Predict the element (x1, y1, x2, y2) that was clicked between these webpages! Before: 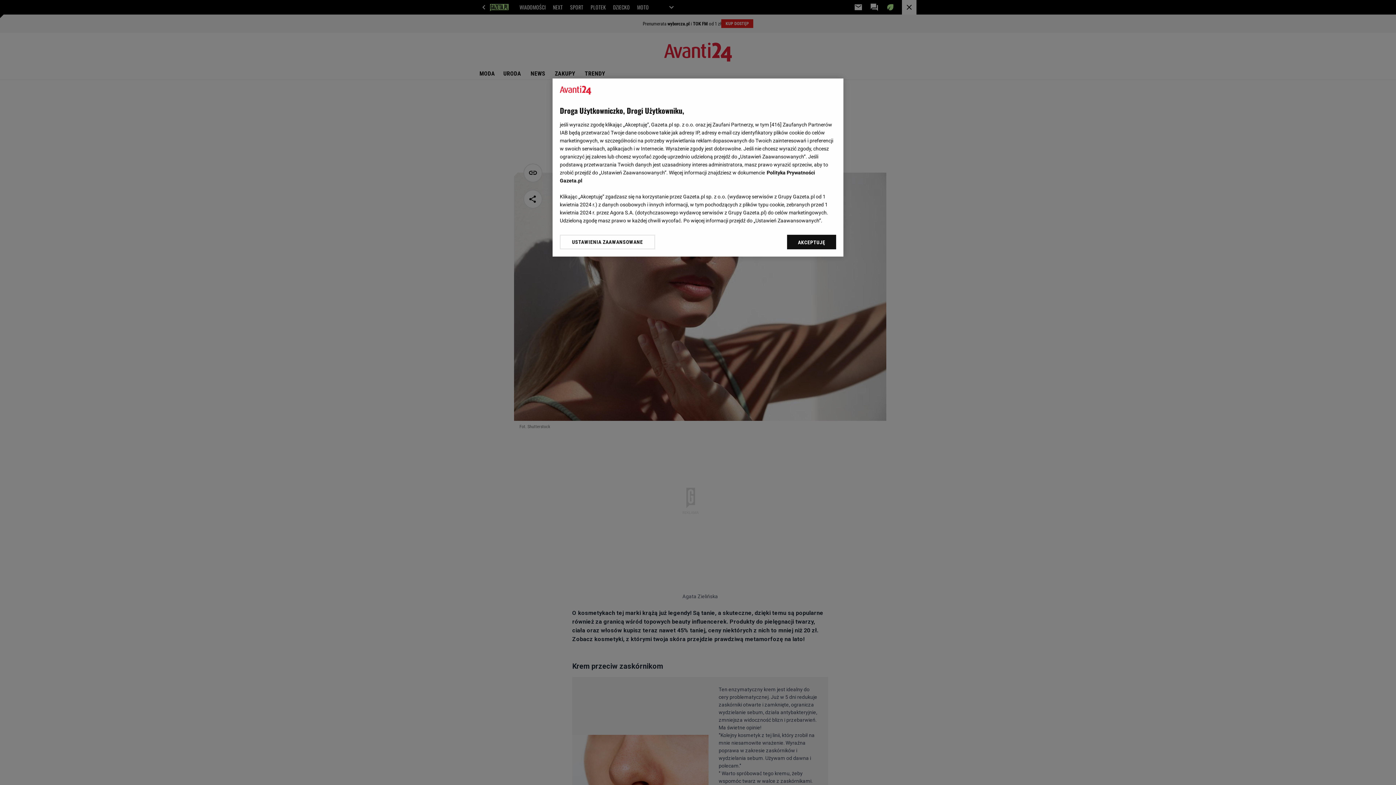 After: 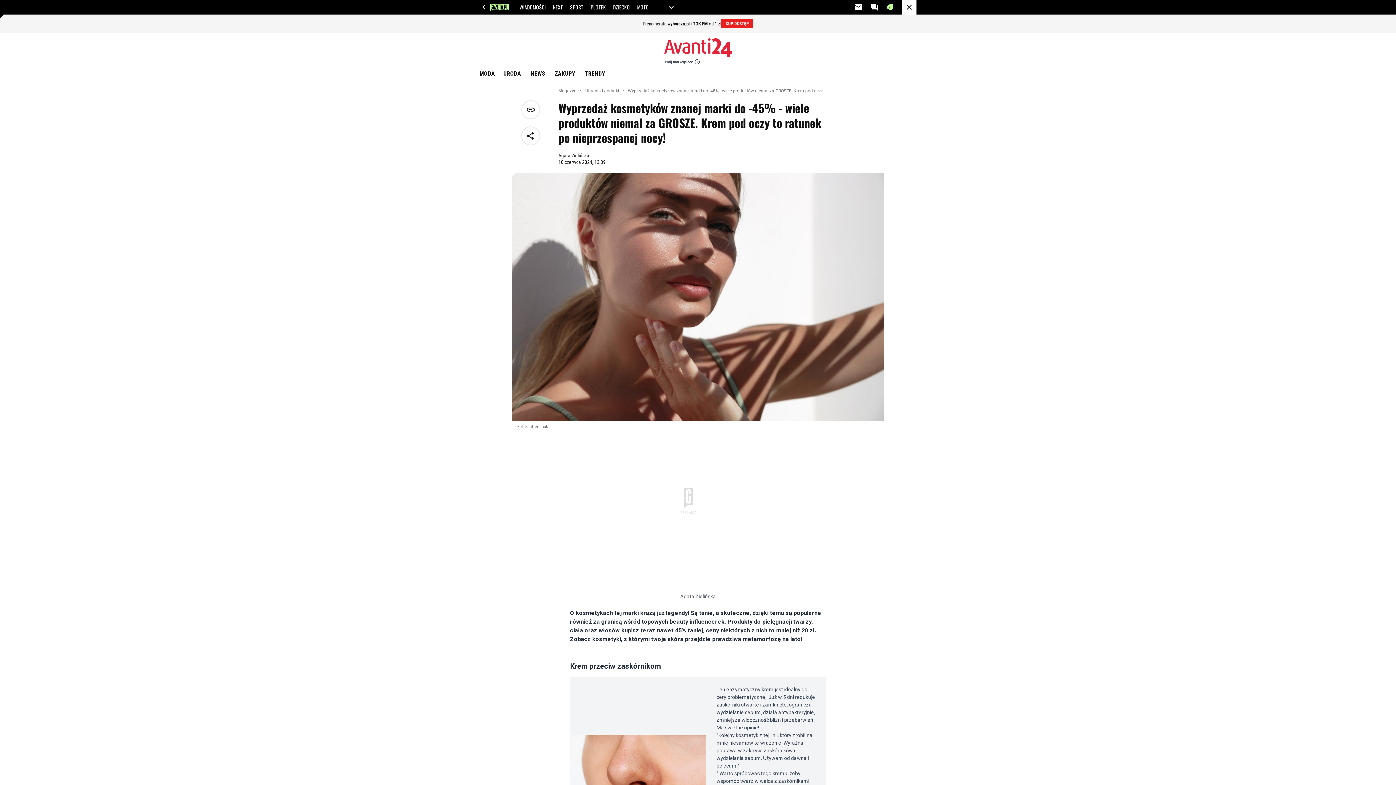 Action: label: AKCEPTUJĘ bbox: (787, 234, 836, 249)